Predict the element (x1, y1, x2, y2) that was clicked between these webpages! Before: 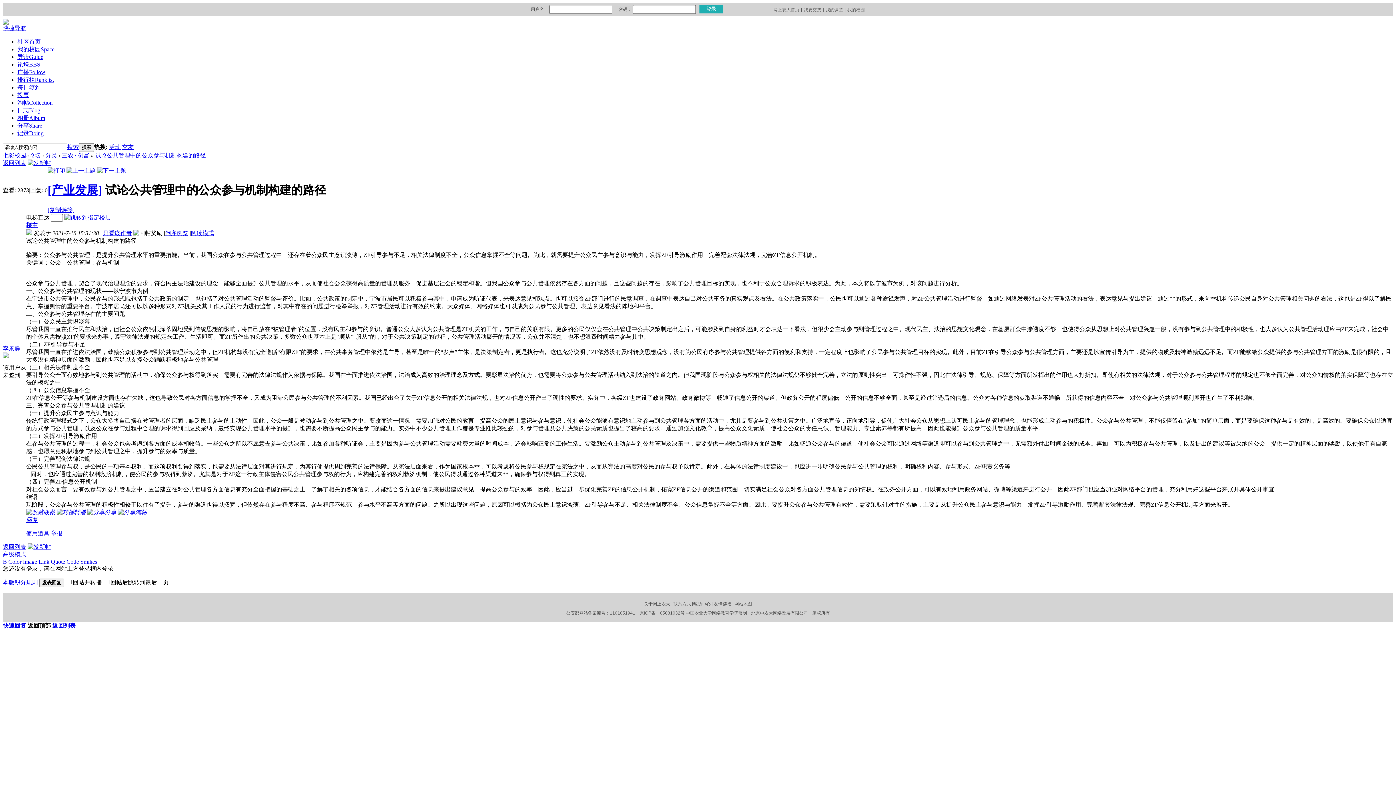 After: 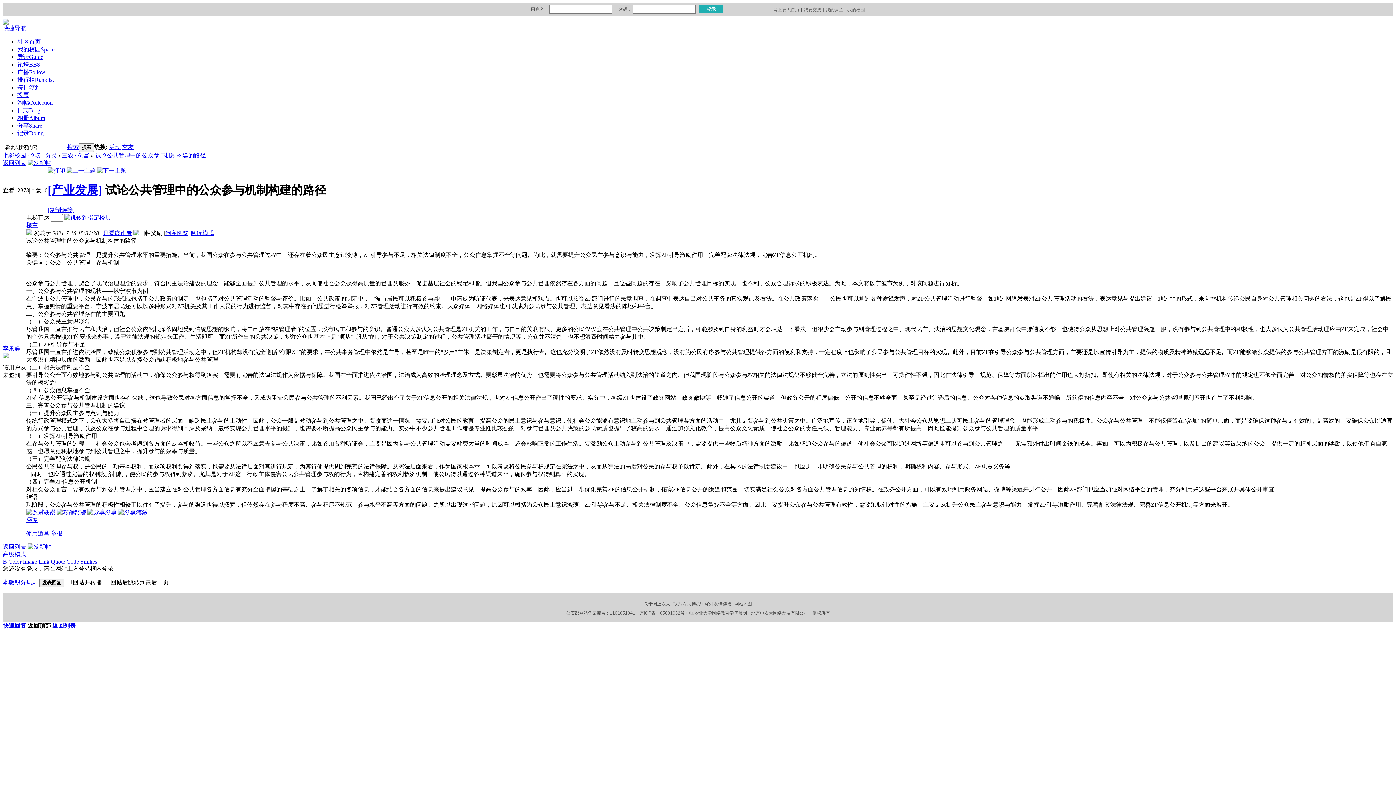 Action: bbox: (27, 622, 50, 629) label: 返回顶部